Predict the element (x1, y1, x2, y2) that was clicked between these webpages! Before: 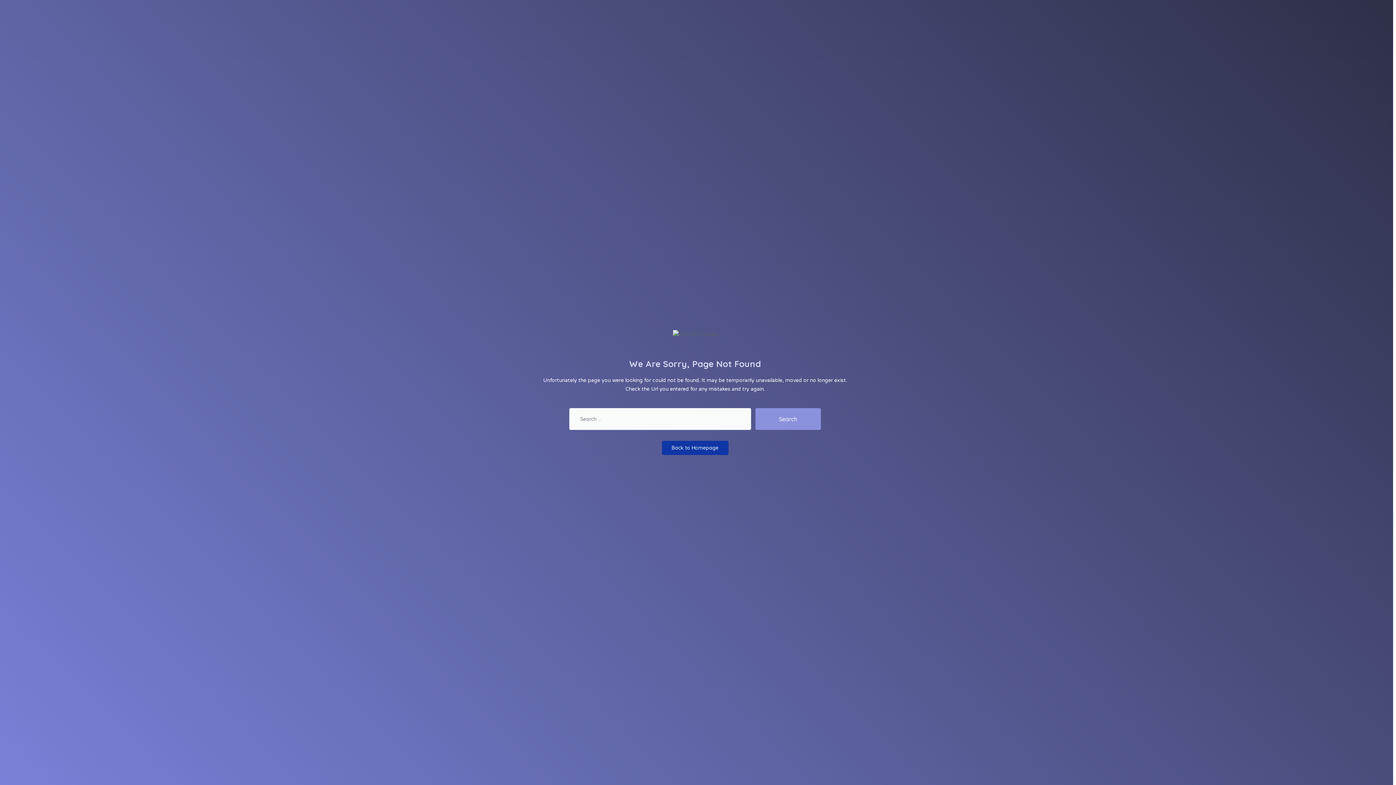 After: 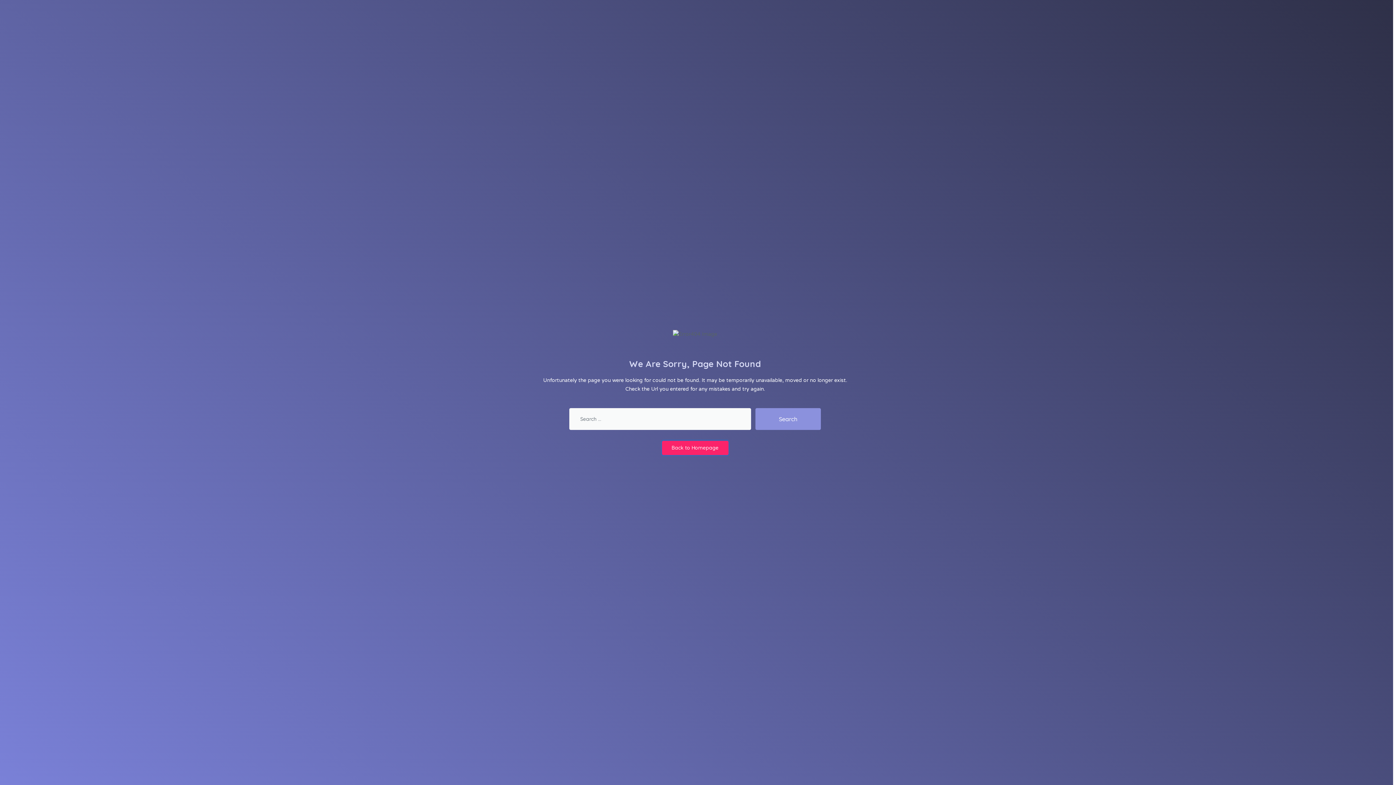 Action: bbox: (662, 441, 728, 455) label: Back to Homepage